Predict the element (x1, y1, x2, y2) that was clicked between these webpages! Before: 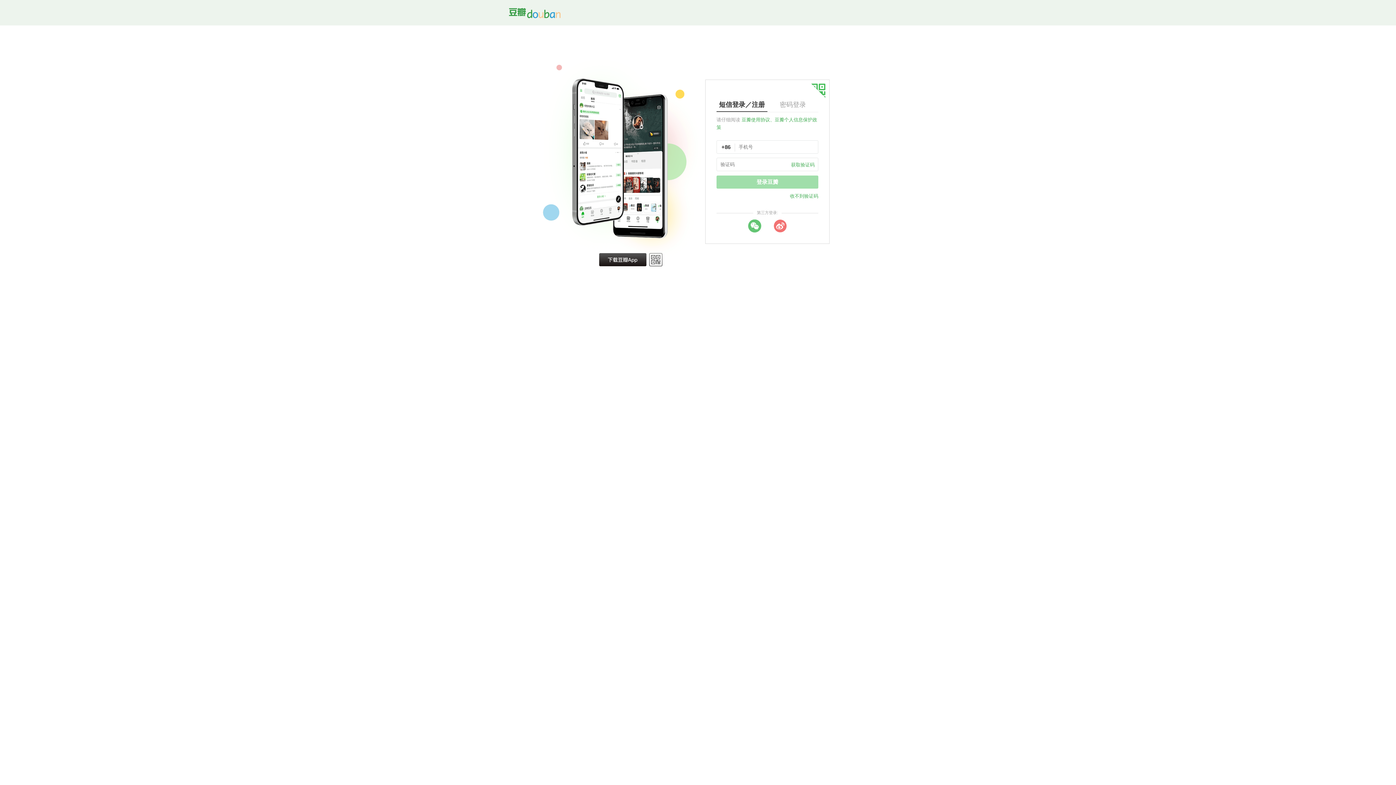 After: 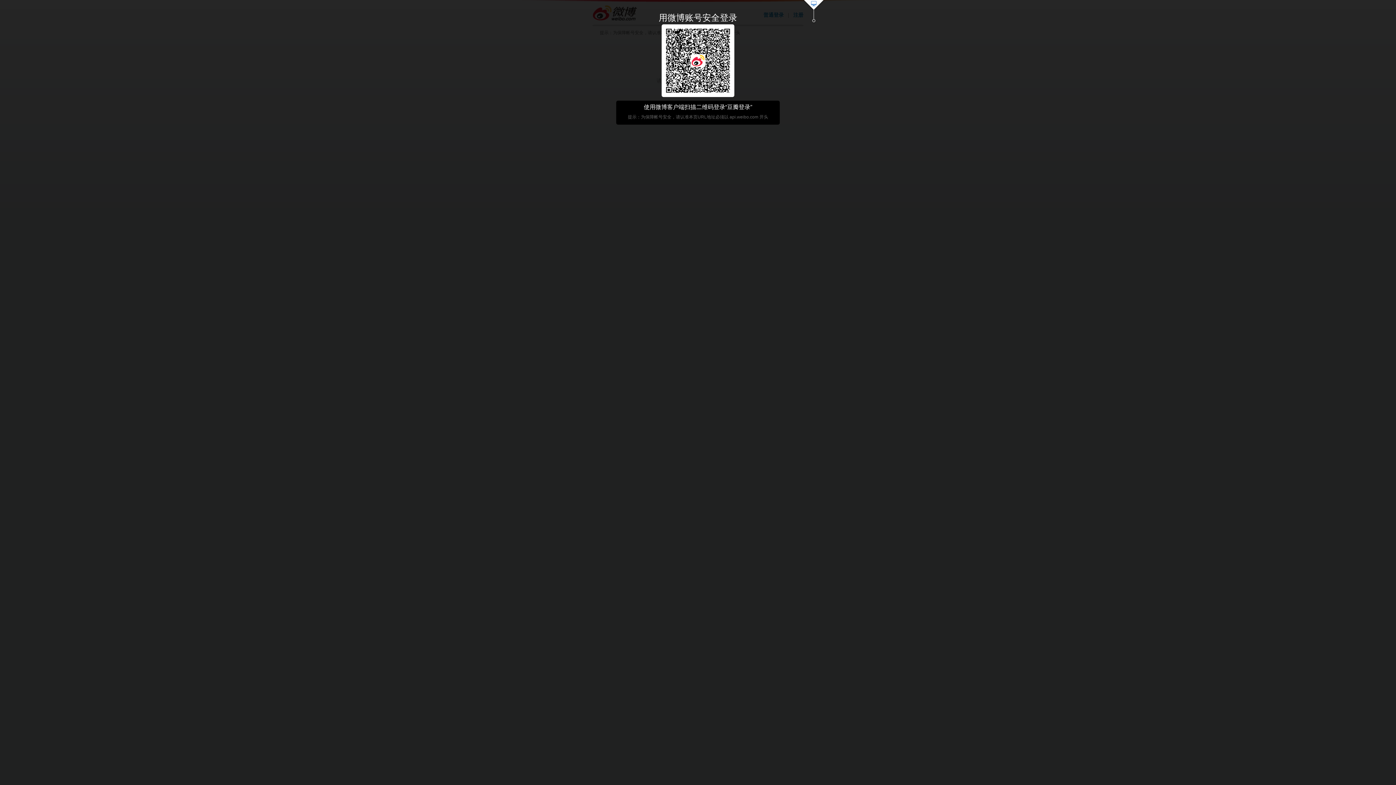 Action: label: weibo bbox: (773, 219, 786, 232)